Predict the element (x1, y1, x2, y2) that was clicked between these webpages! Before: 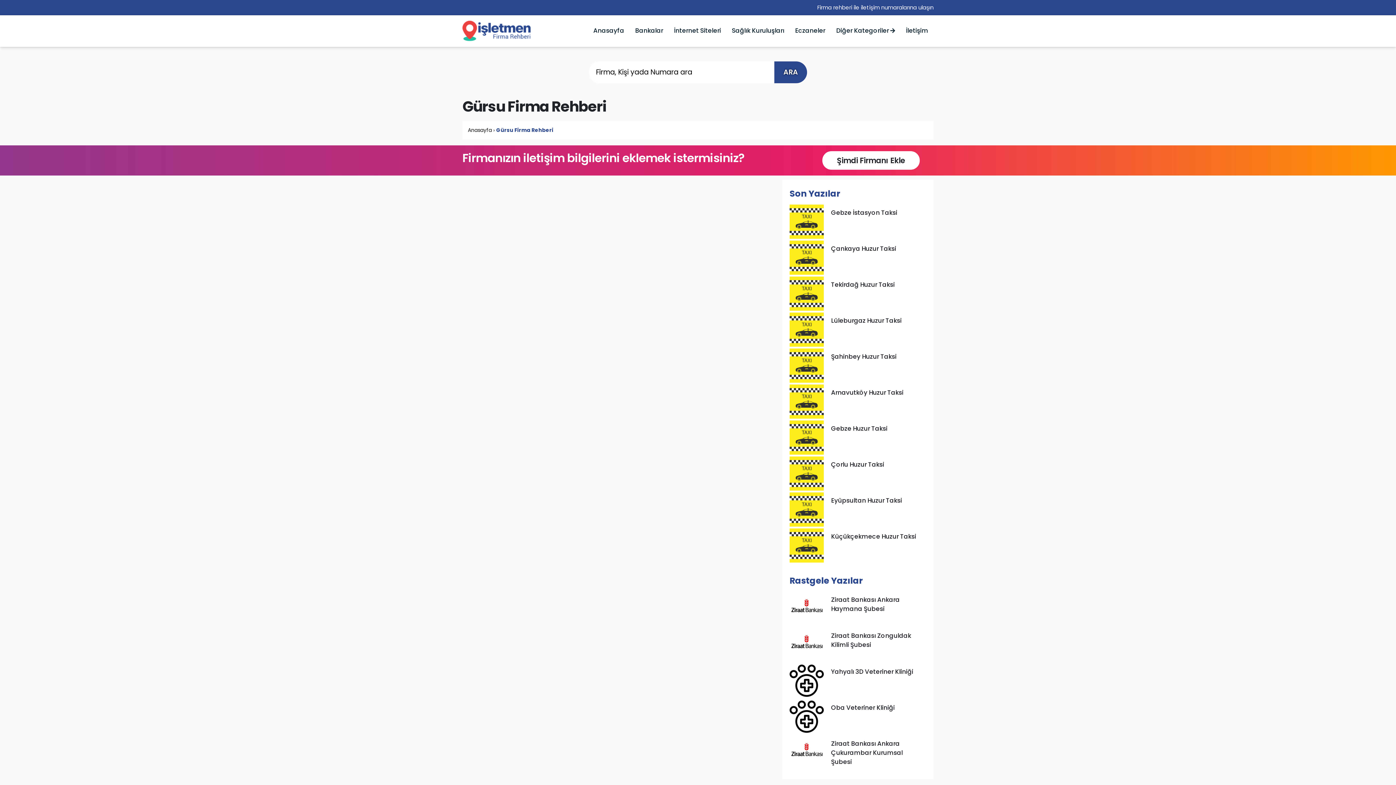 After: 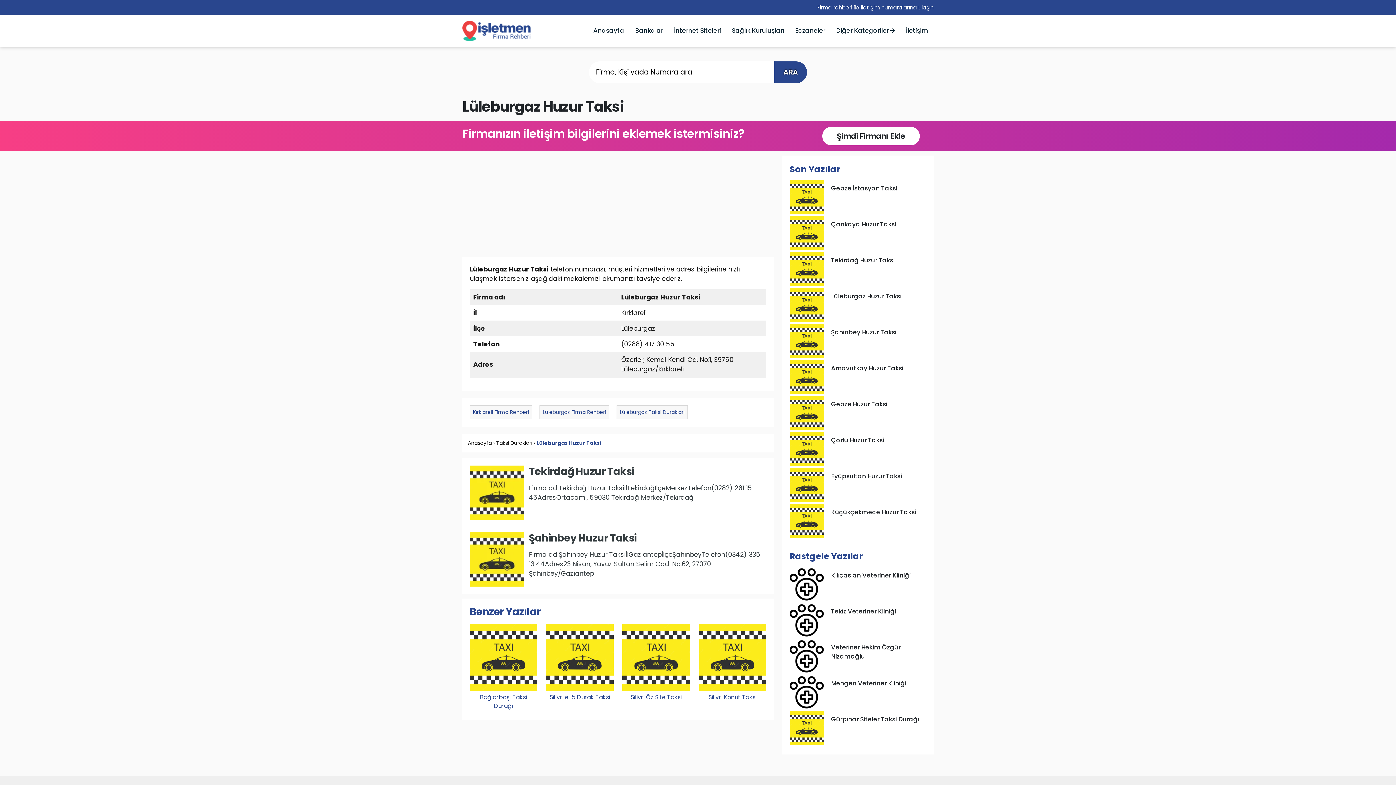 Action: bbox: (789, 312, 824, 346)